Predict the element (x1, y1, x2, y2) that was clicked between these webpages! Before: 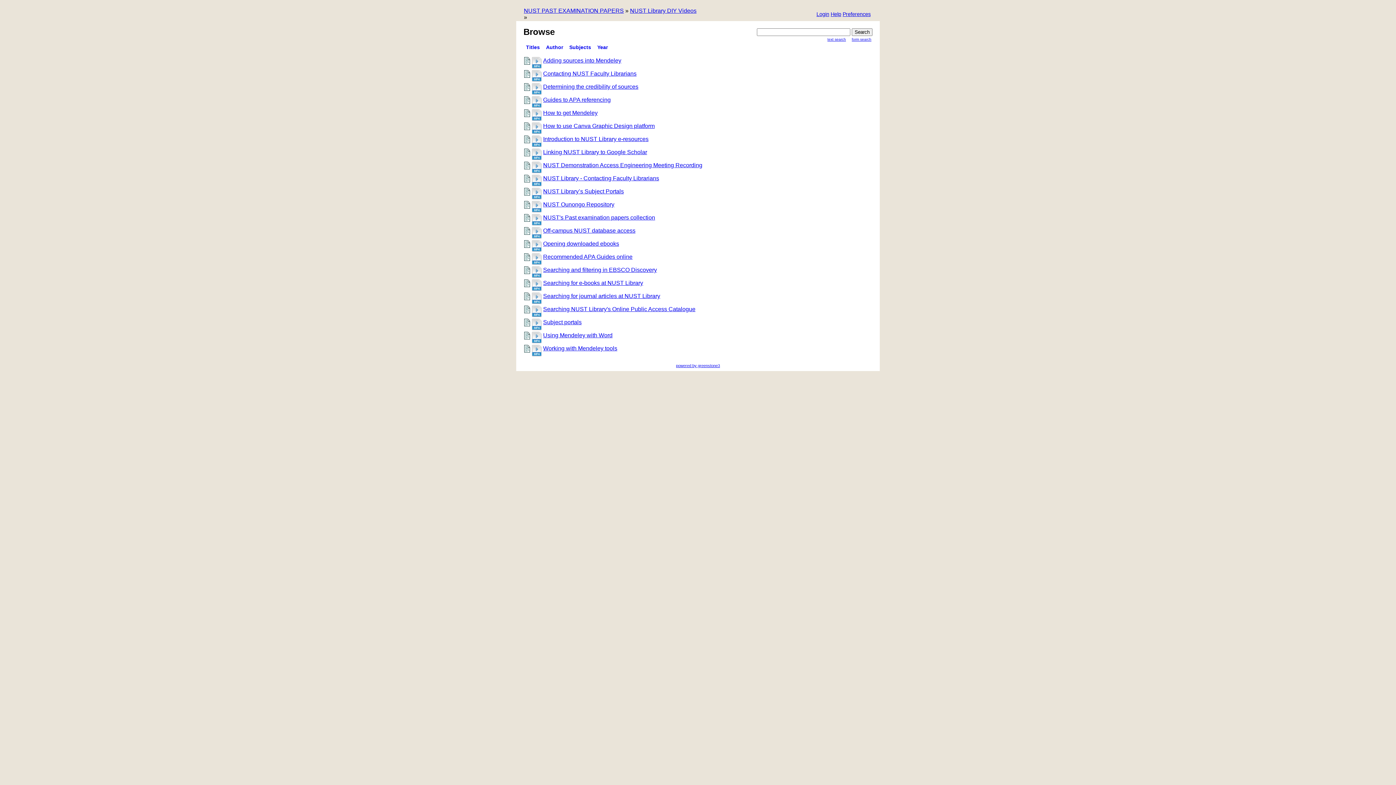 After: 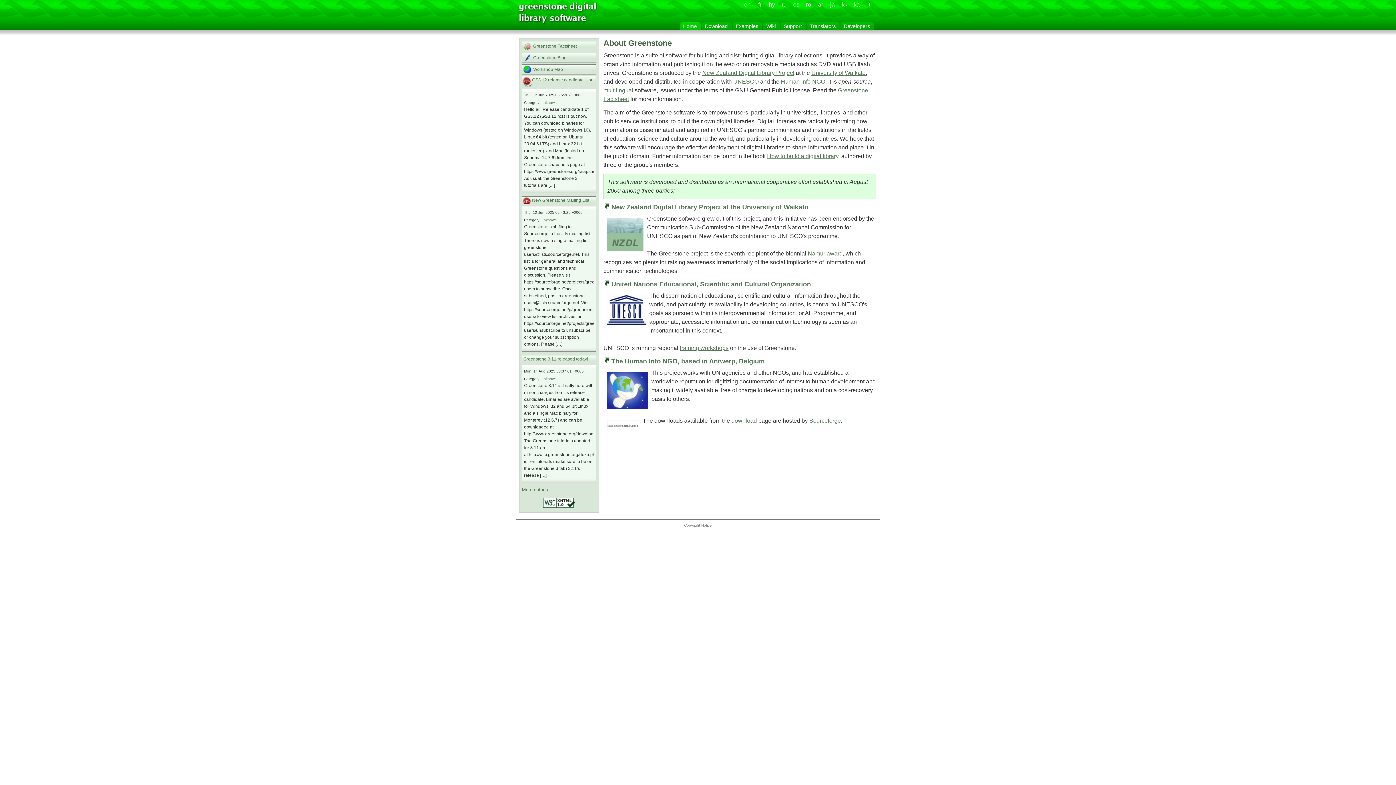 Action: label: powered by greenstone3 bbox: (676, 363, 720, 368)